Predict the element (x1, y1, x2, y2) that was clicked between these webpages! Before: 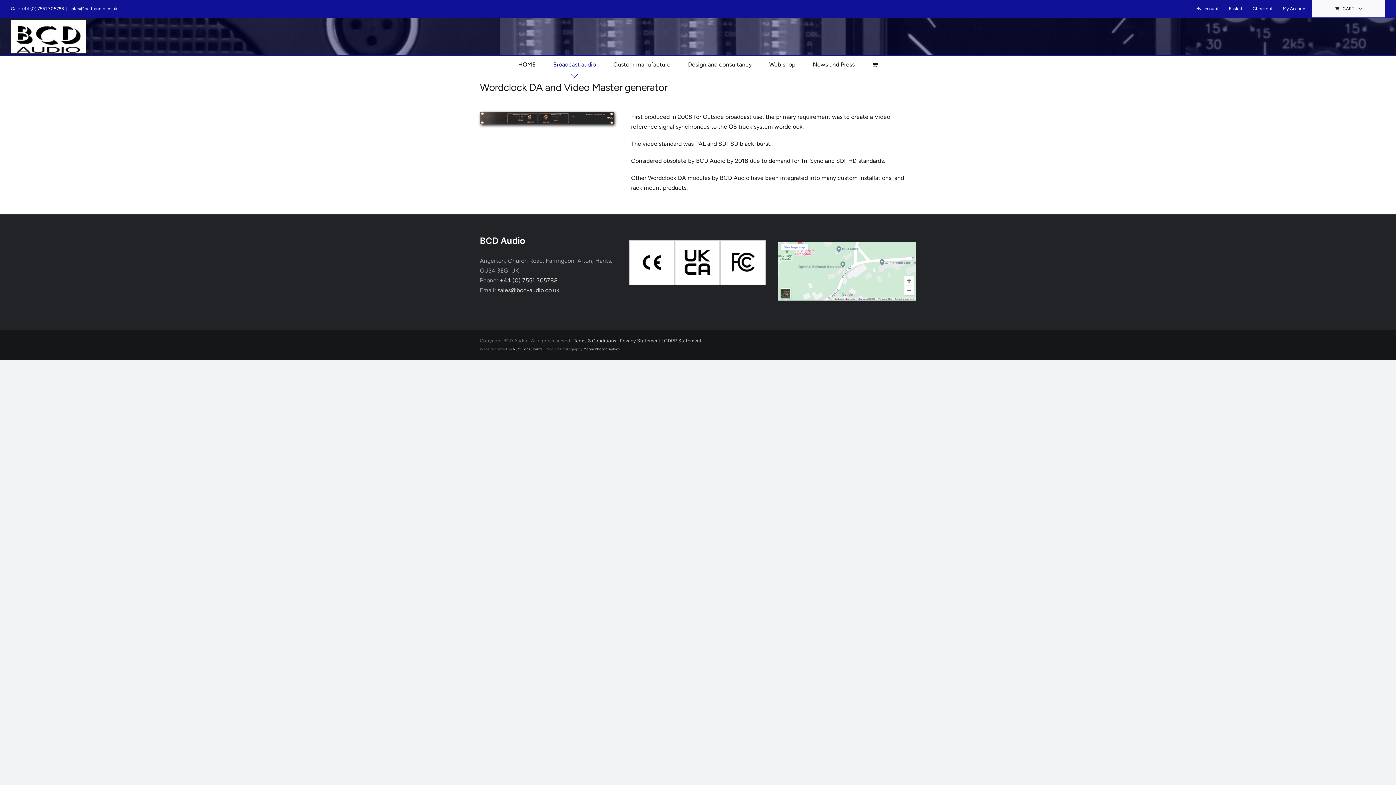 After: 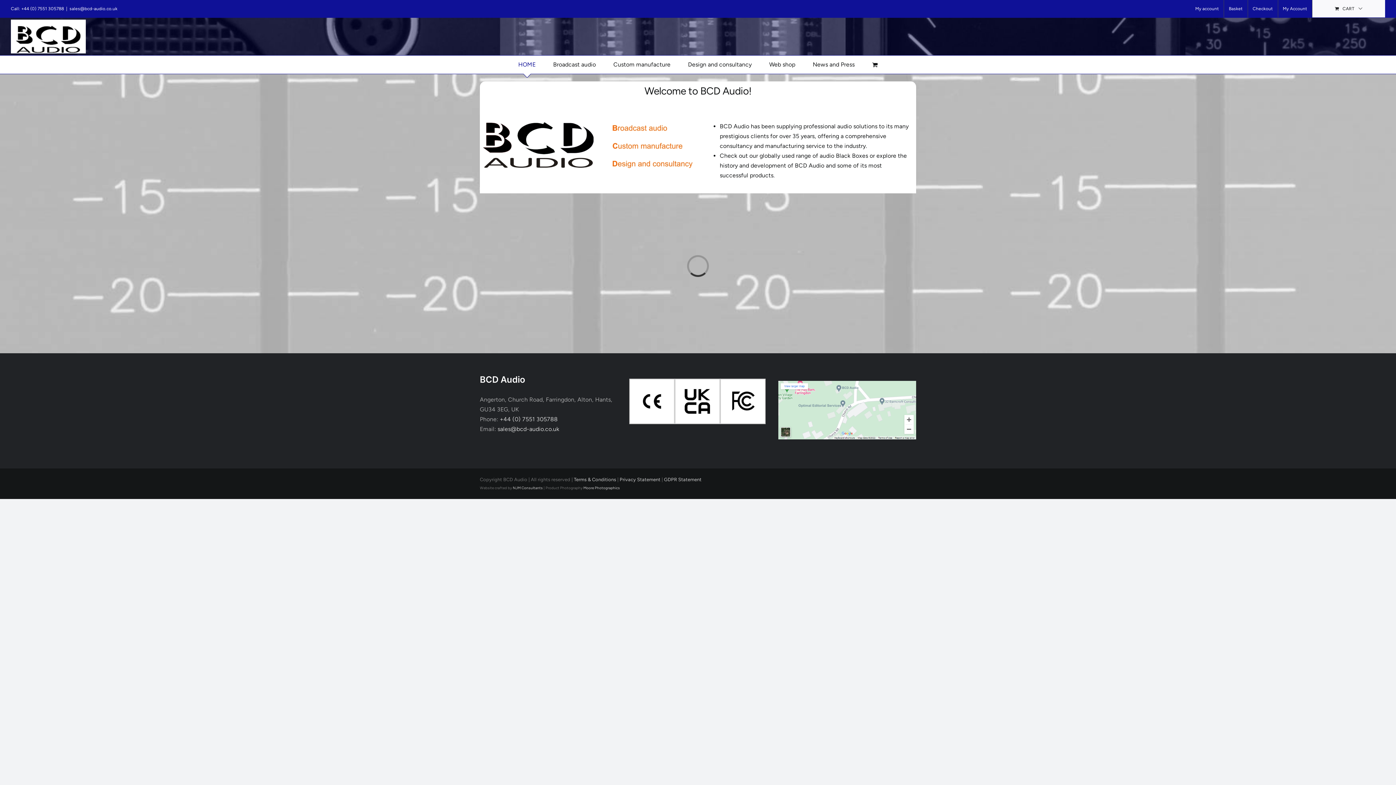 Action: bbox: (10, 19, 85, 53)